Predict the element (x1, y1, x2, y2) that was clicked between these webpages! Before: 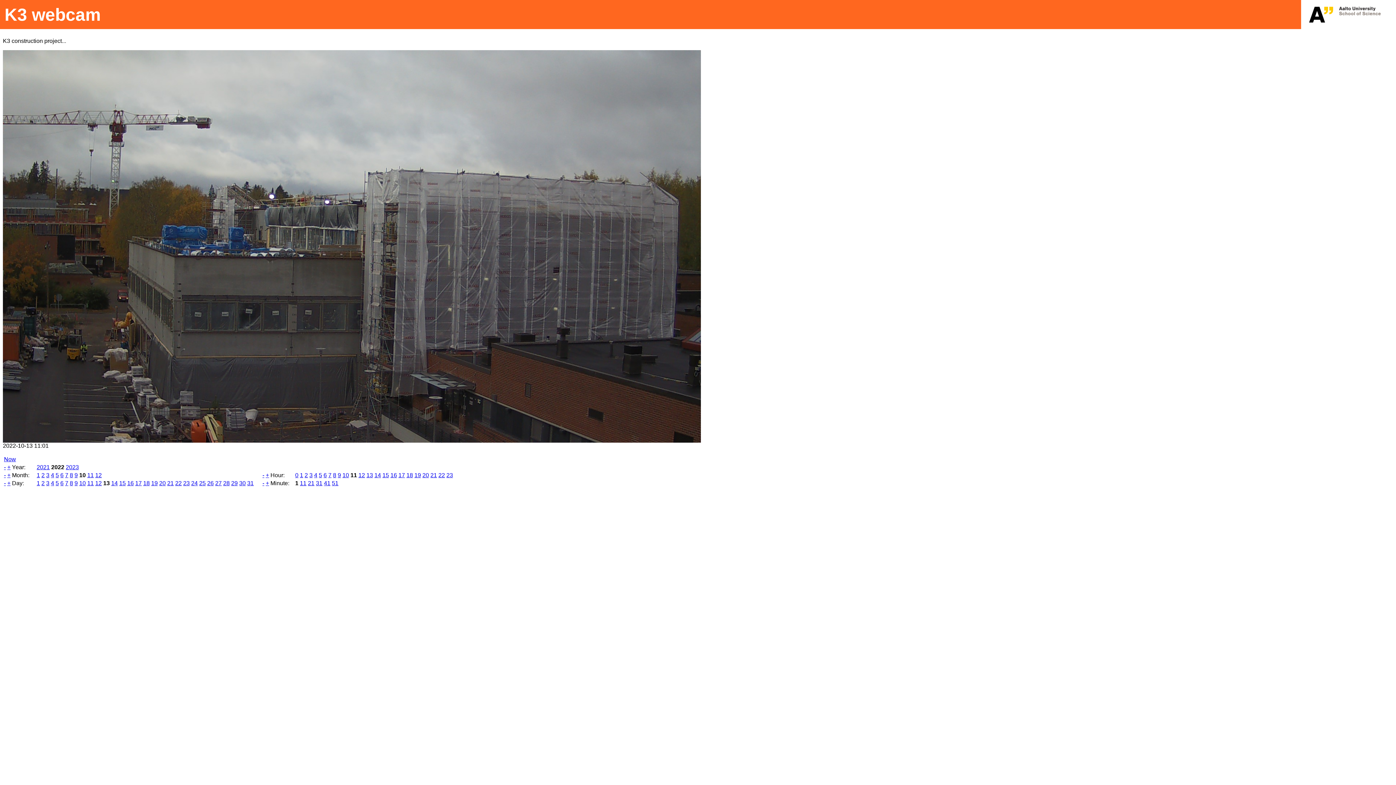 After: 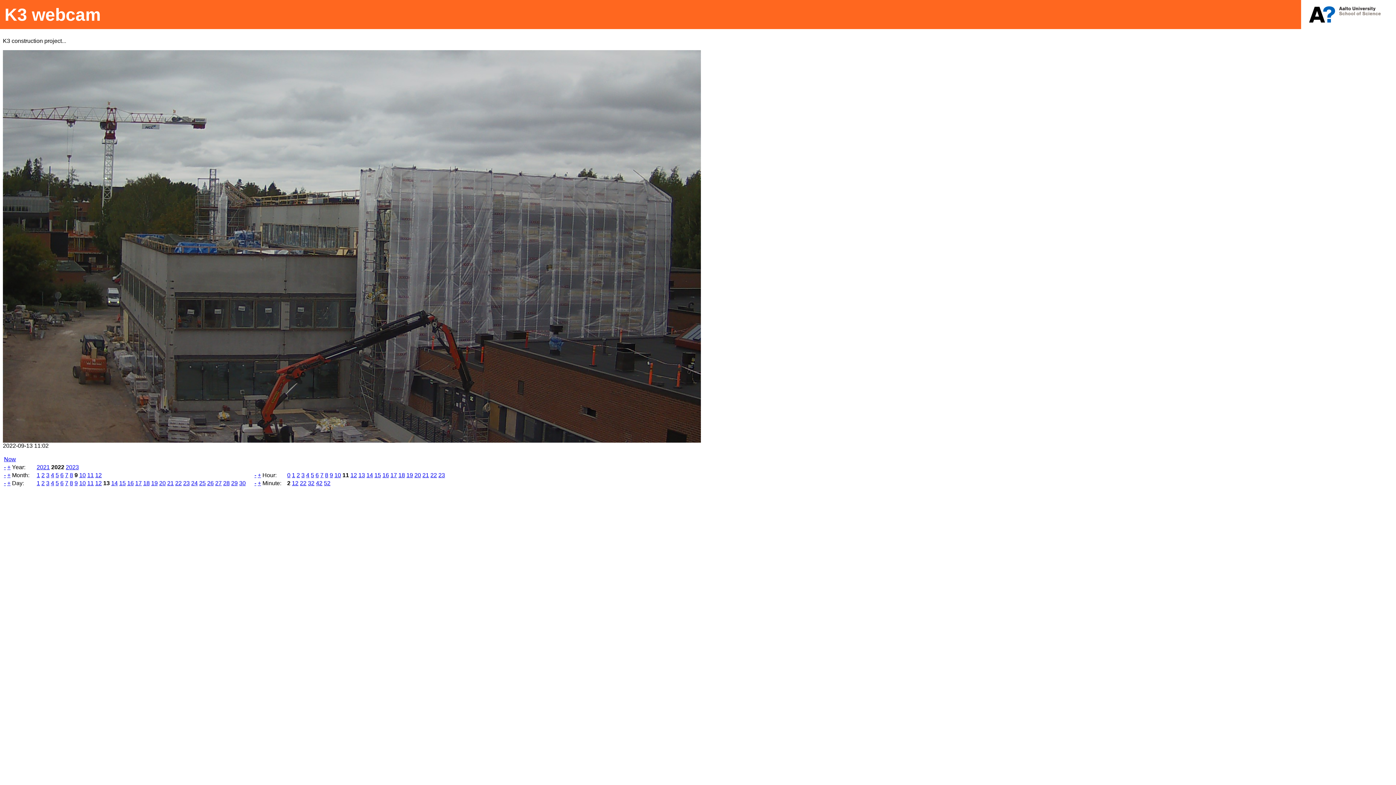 Action: bbox: (74, 472, 77, 478) label: 9